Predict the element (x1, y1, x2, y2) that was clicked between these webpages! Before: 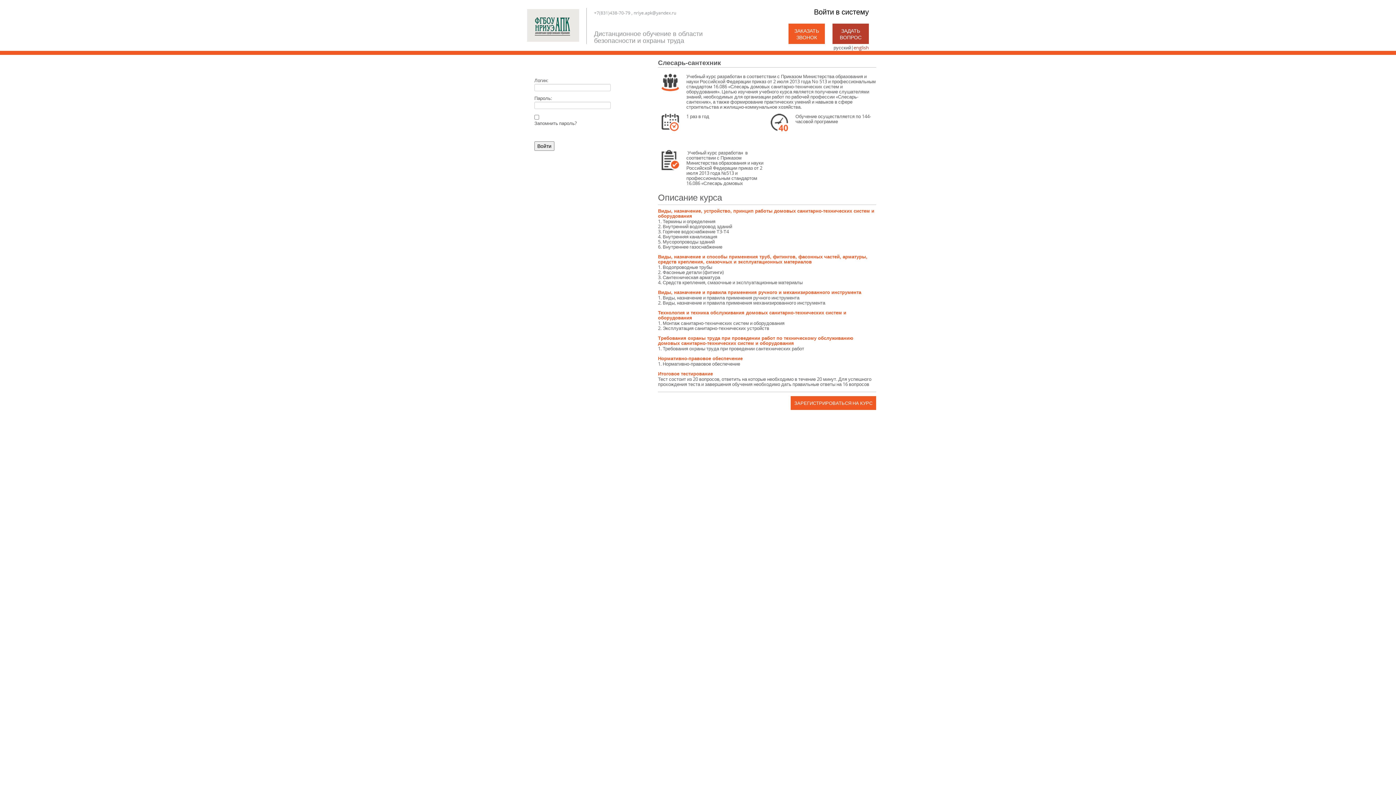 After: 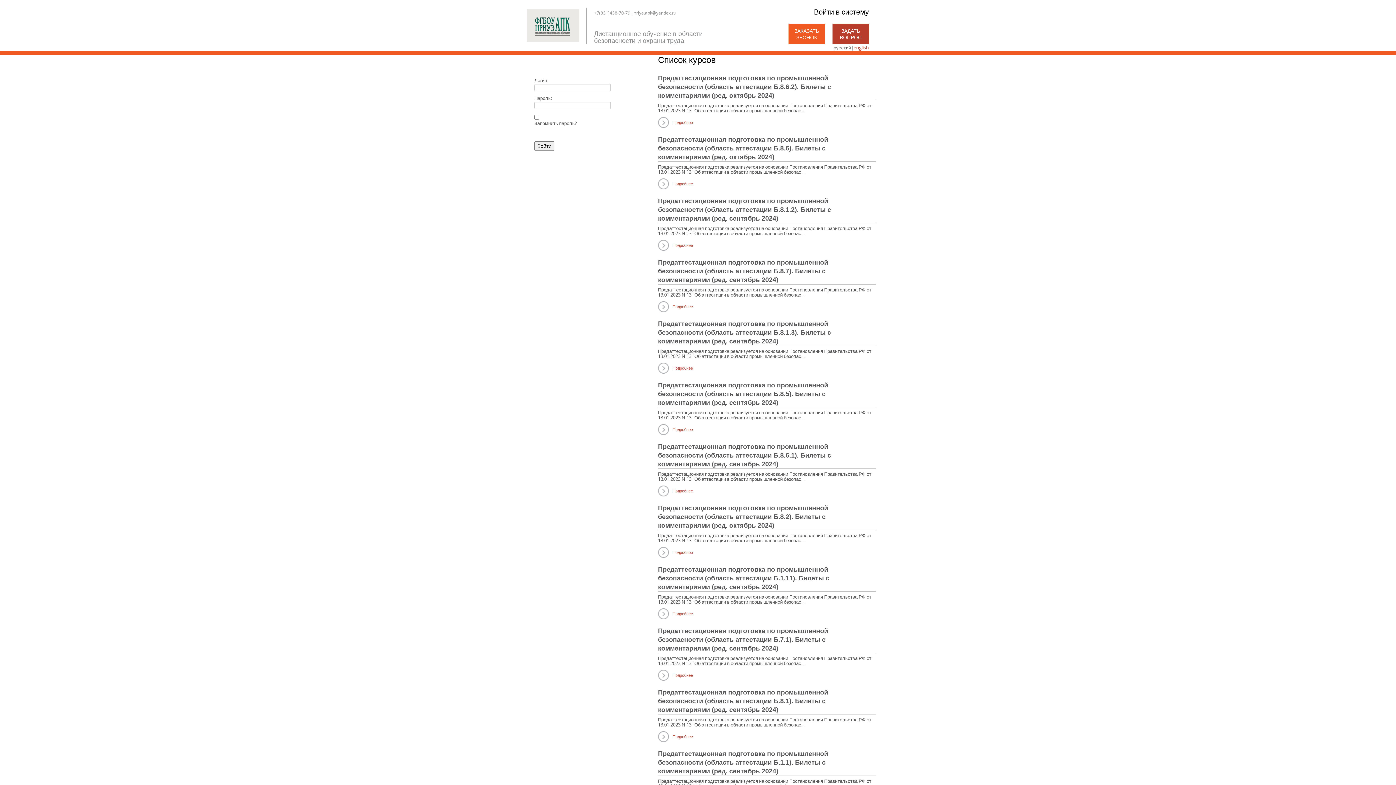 Action: bbox: (527, 21, 579, 28)